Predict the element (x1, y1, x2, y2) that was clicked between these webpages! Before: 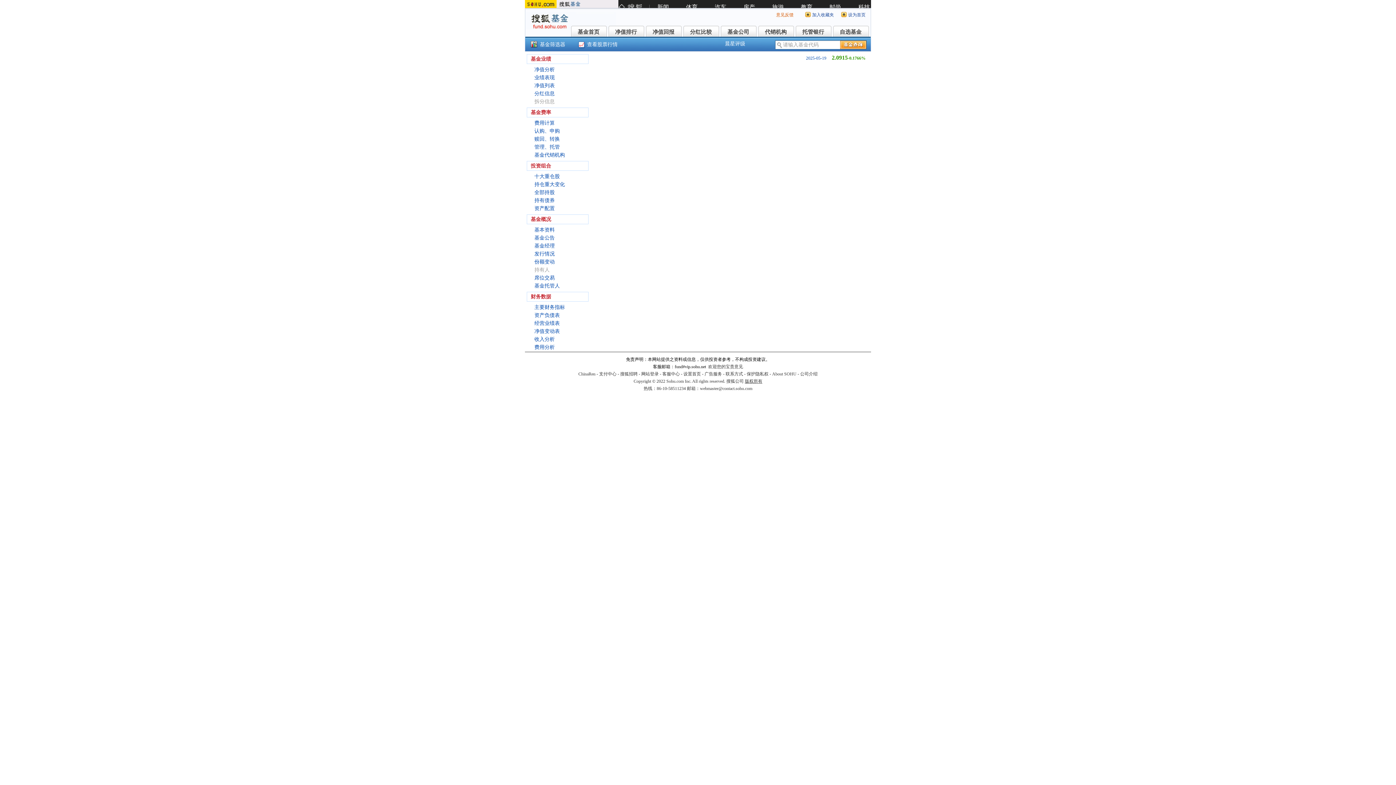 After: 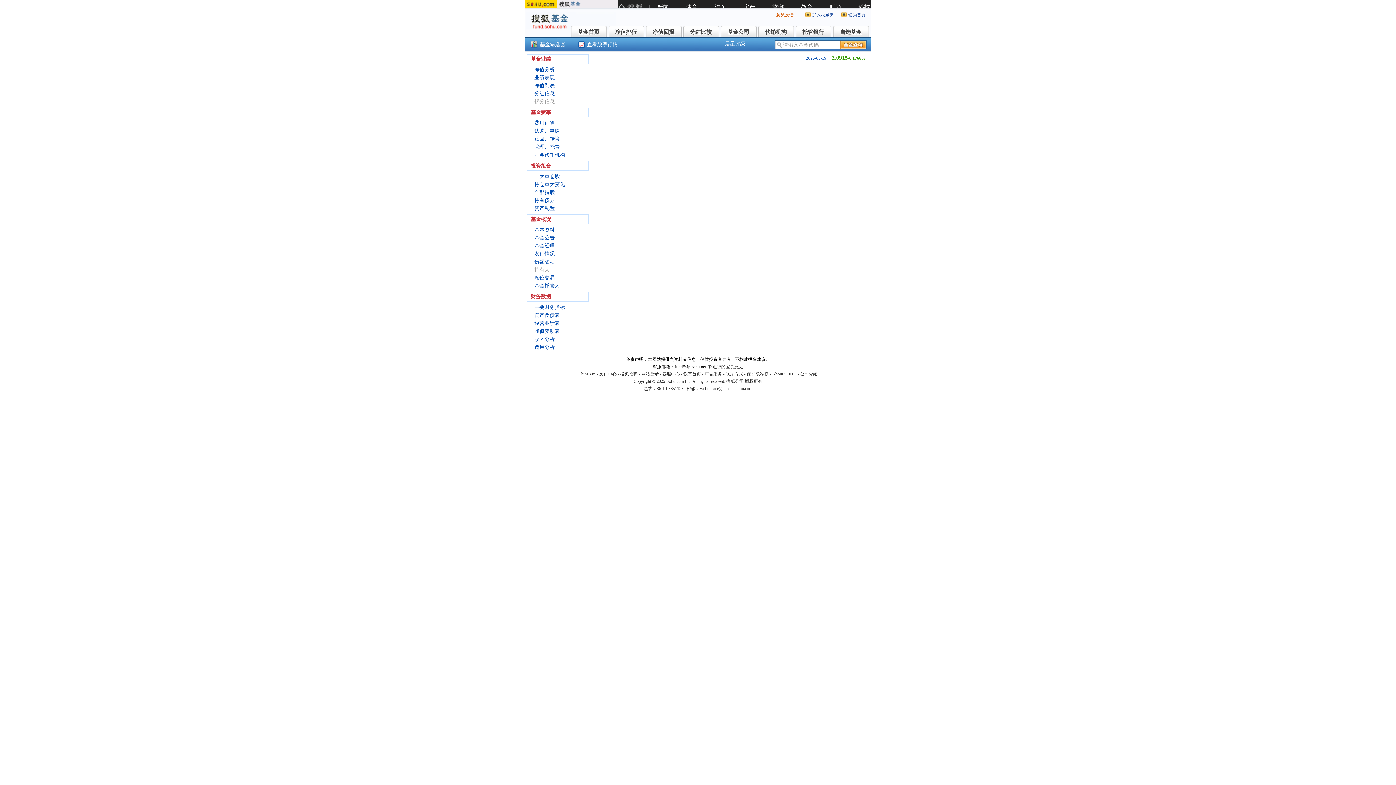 Action: label: 设为首页 bbox: (848, 12, 865, 17)